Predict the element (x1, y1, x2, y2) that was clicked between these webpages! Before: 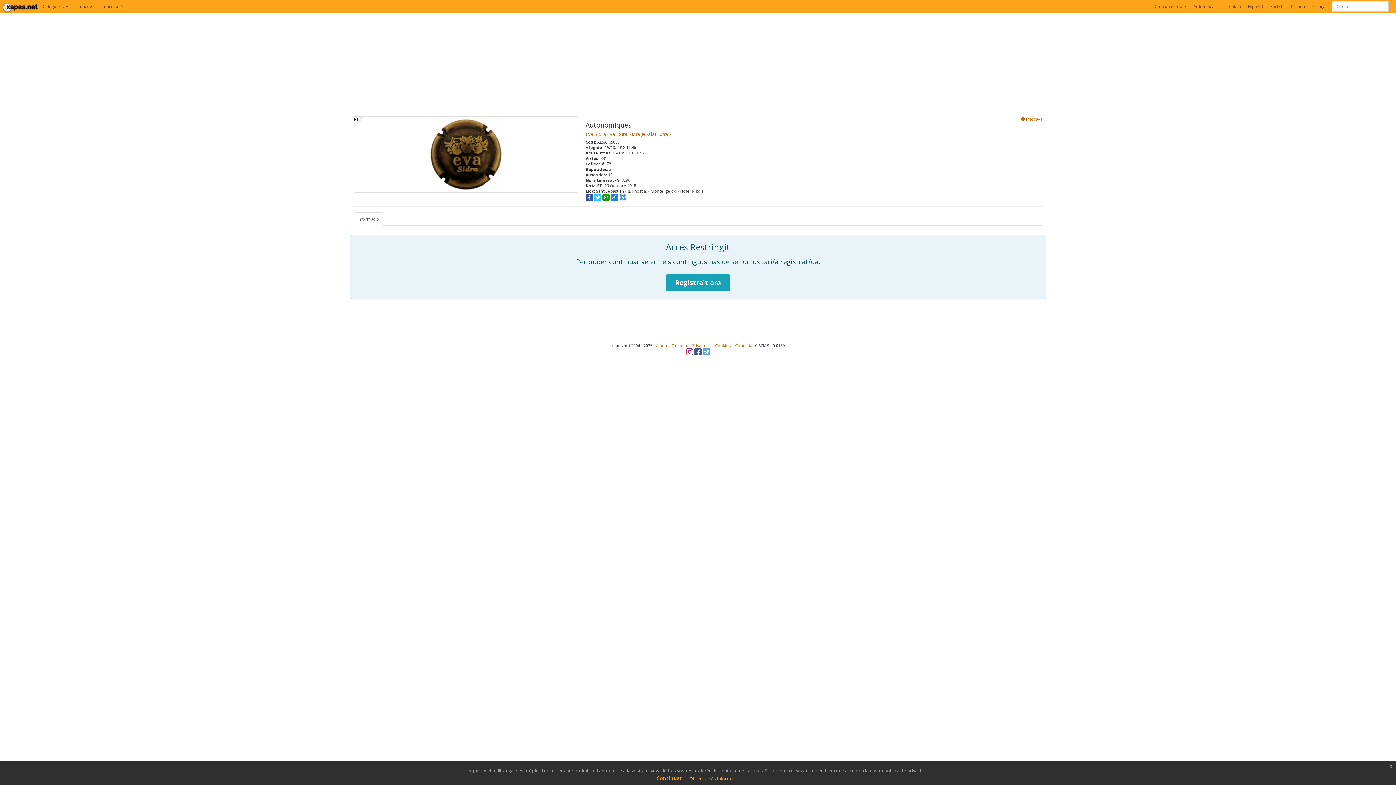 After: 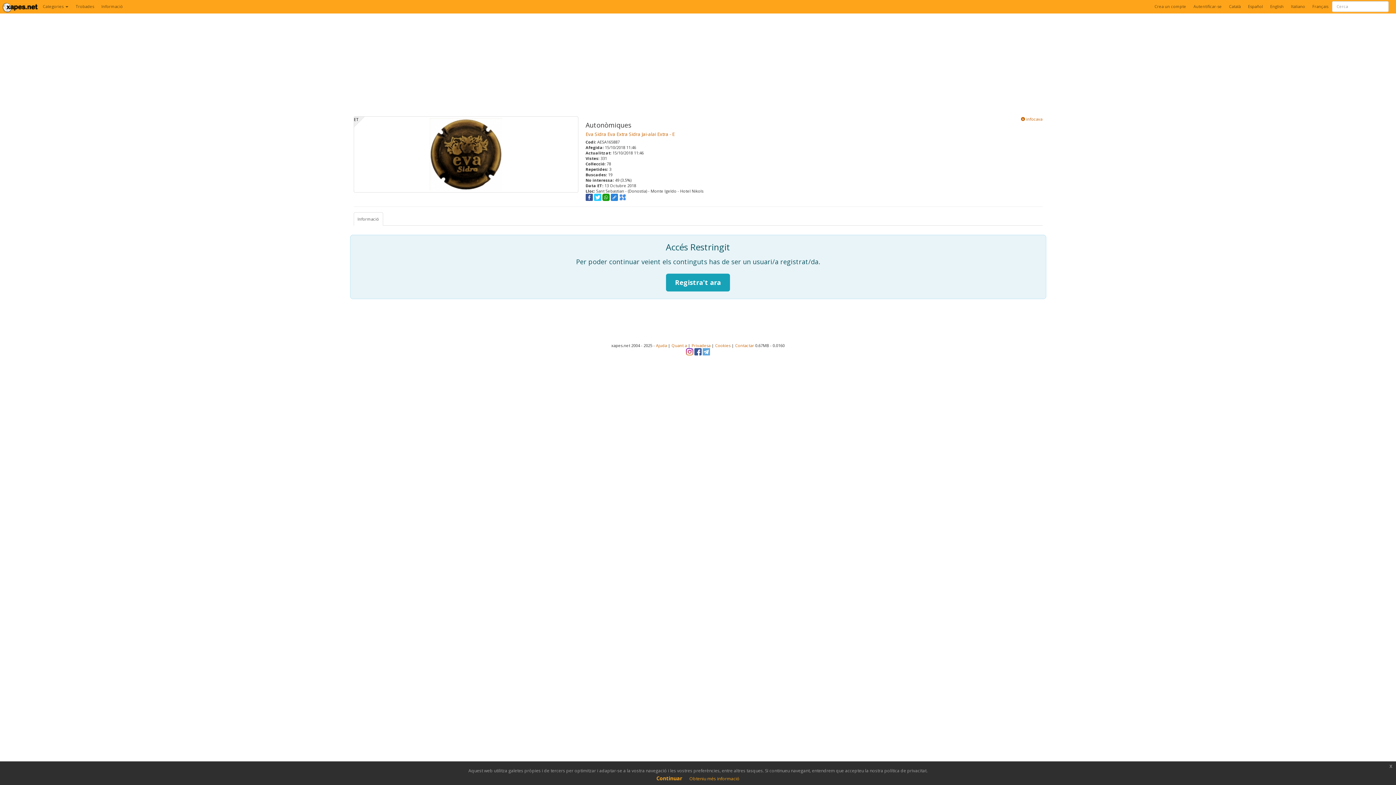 Action: bbox: (585, 194, 593, 199)